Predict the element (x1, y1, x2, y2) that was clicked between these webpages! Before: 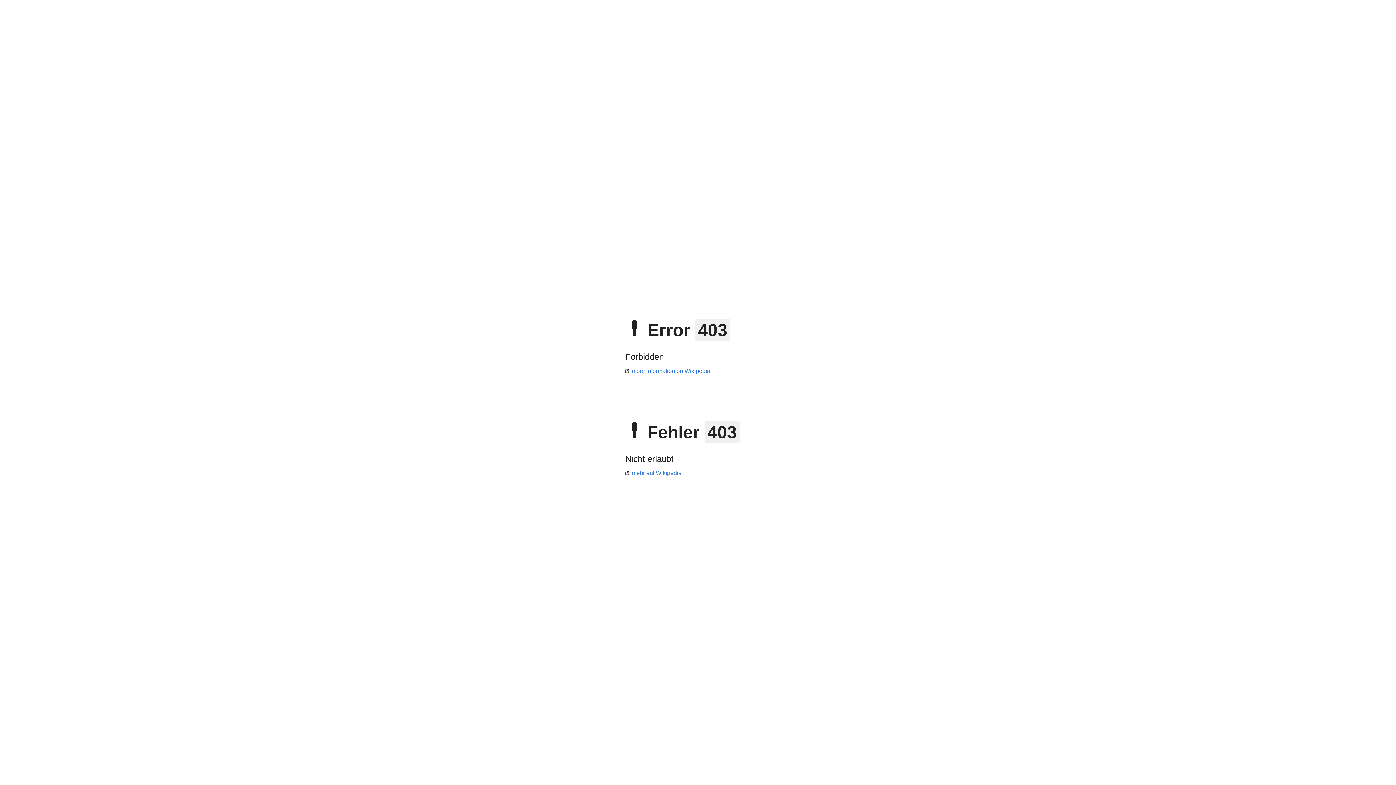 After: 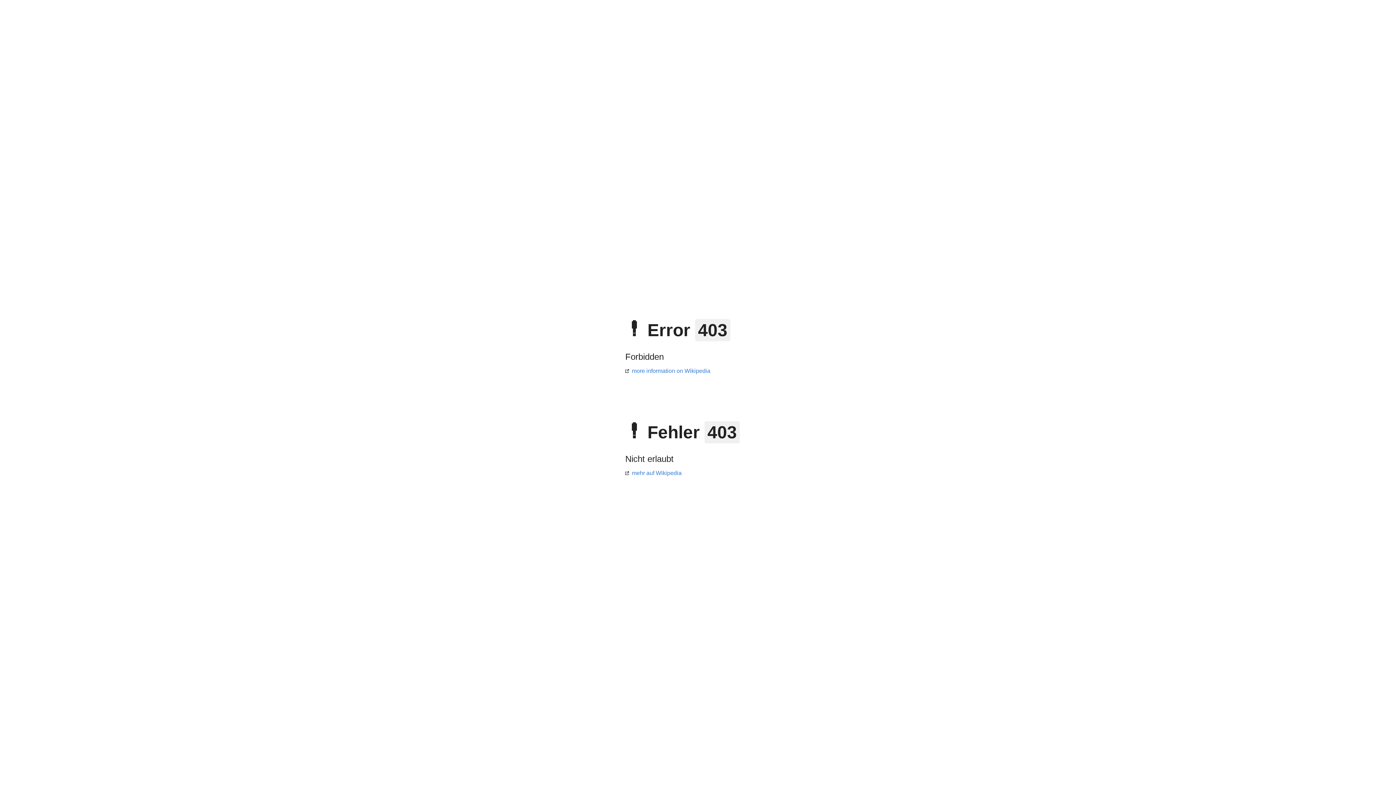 Action: label: more information on Wikipedia bbox: (625, 368, 710, 374)